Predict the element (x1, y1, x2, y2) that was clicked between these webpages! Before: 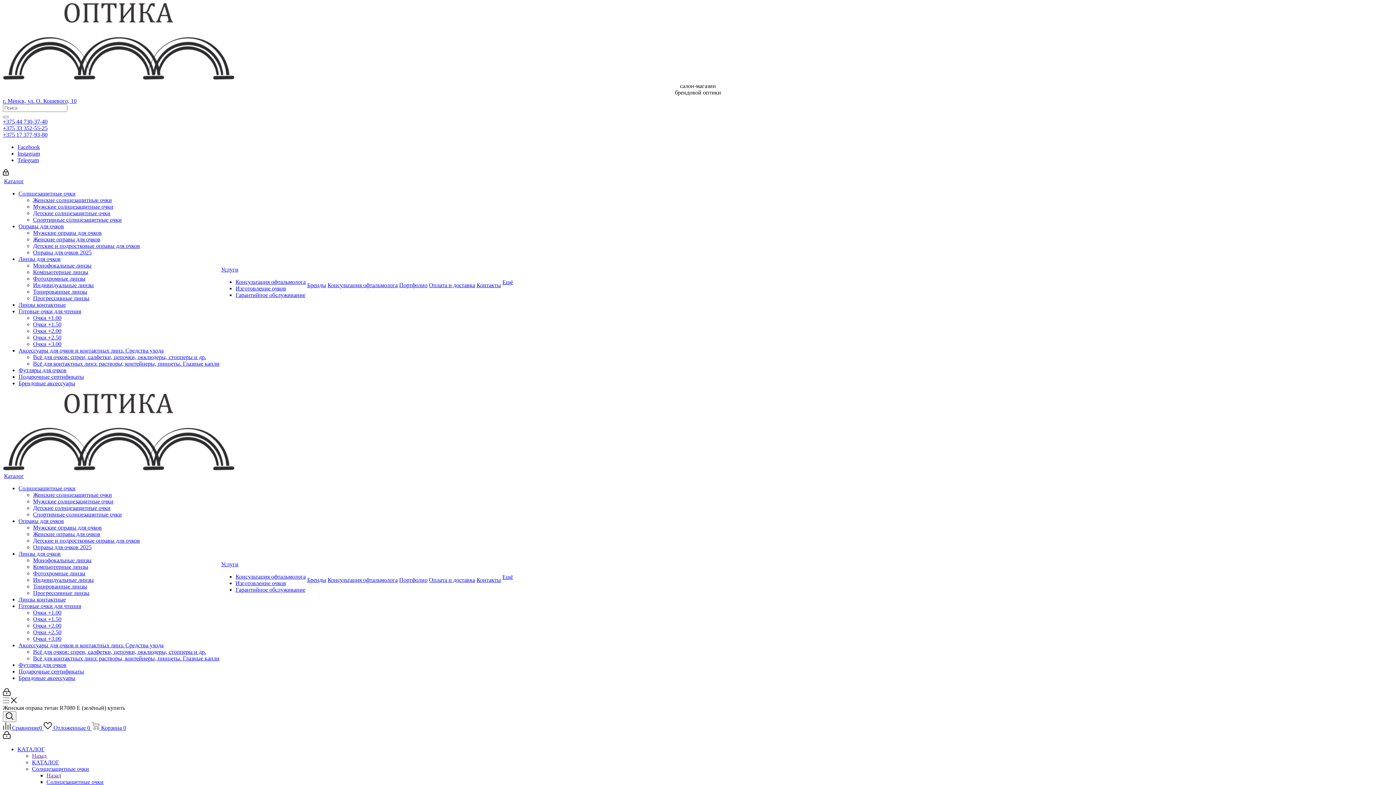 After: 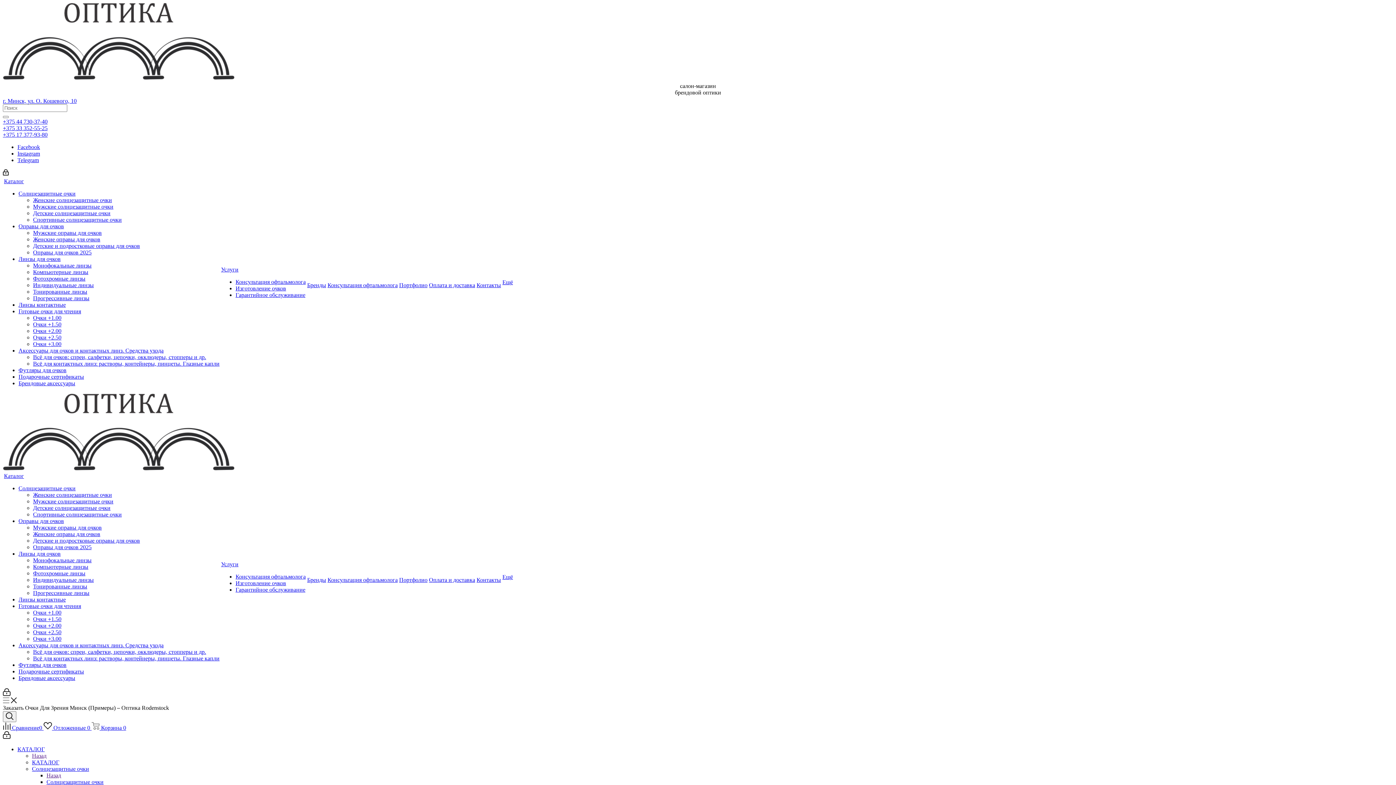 Action: label: Портфолио bbox: (399, 577, 427, 583)